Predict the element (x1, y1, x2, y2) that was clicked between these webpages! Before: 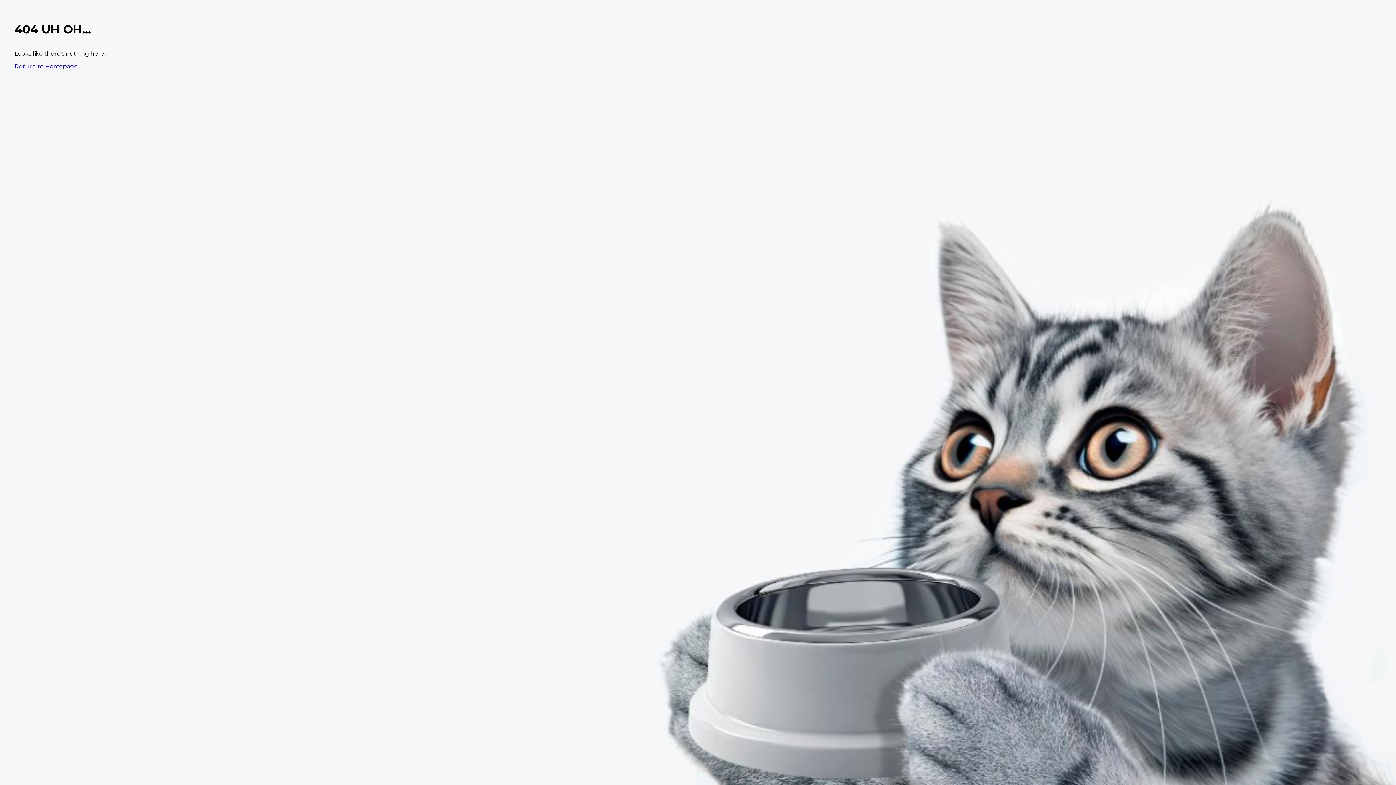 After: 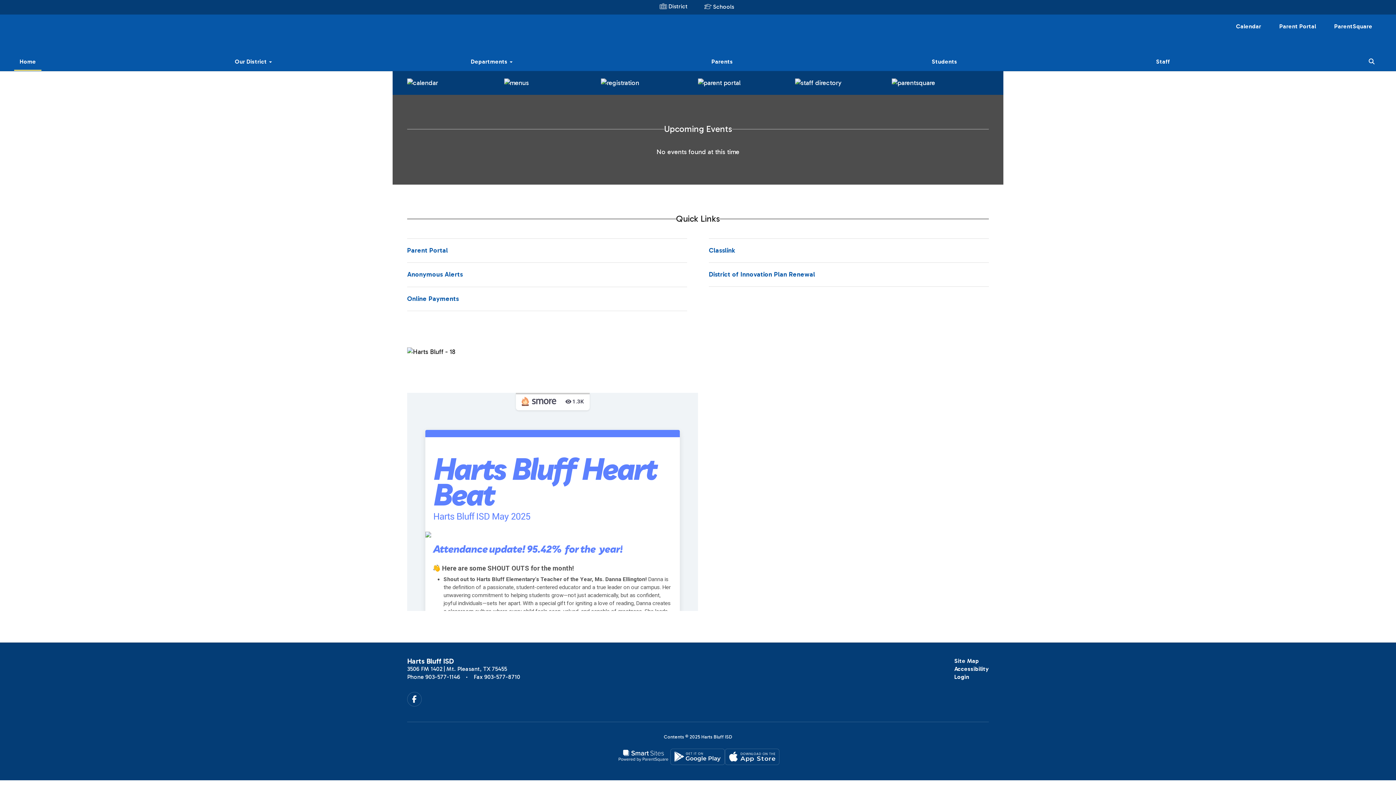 Action: label: Return to Homepage bbox: (14, 62, 77, 69)